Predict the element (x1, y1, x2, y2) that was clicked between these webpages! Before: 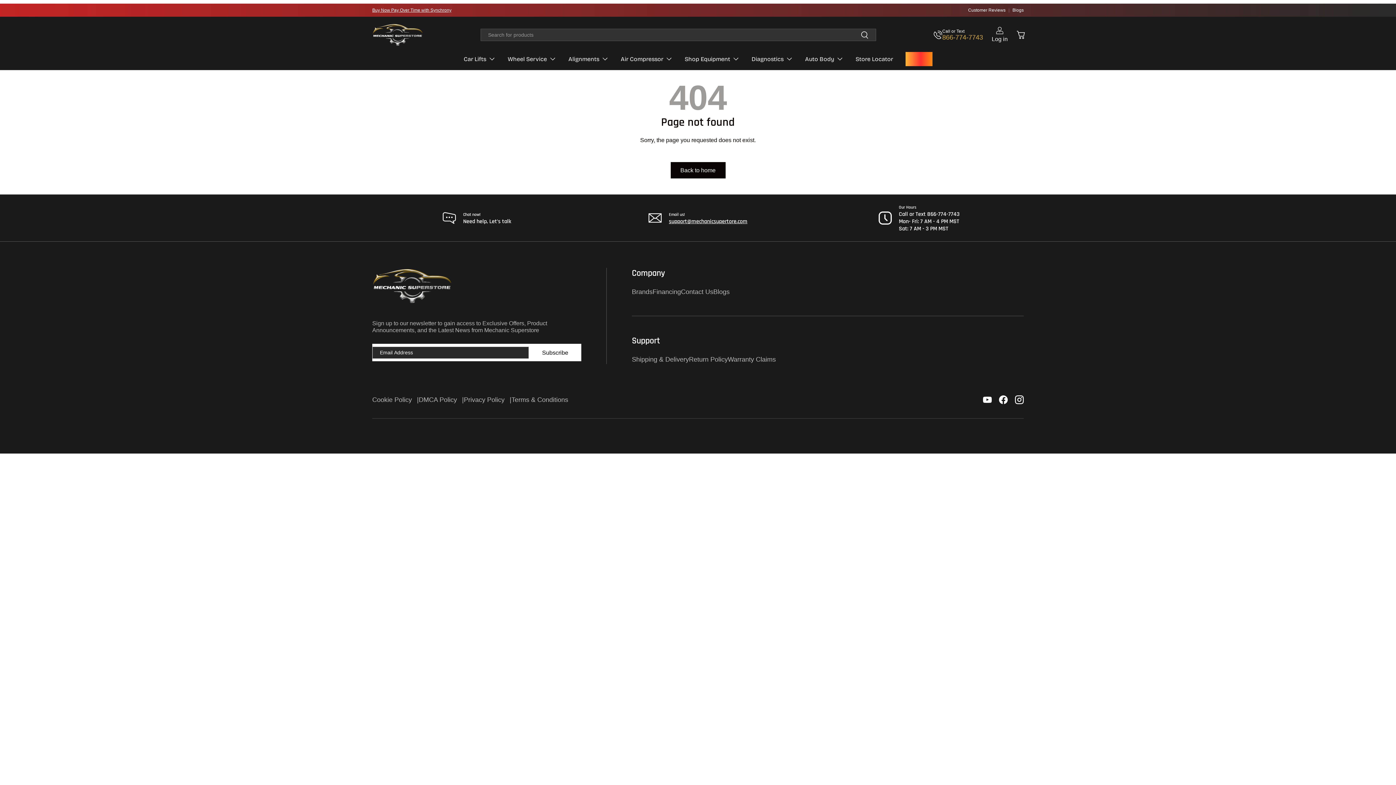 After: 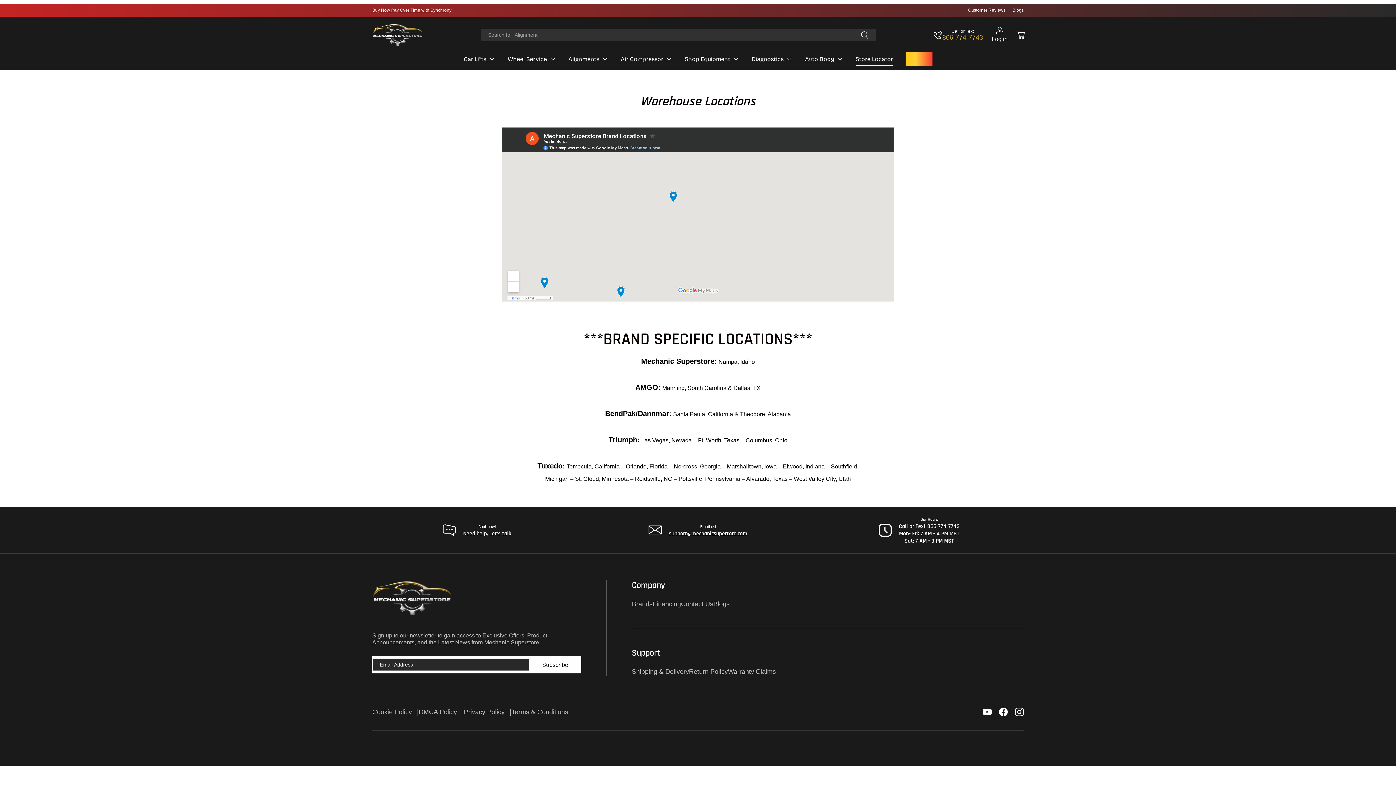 Action: label: Store Locator bbox: (855, 52, 893, 66)